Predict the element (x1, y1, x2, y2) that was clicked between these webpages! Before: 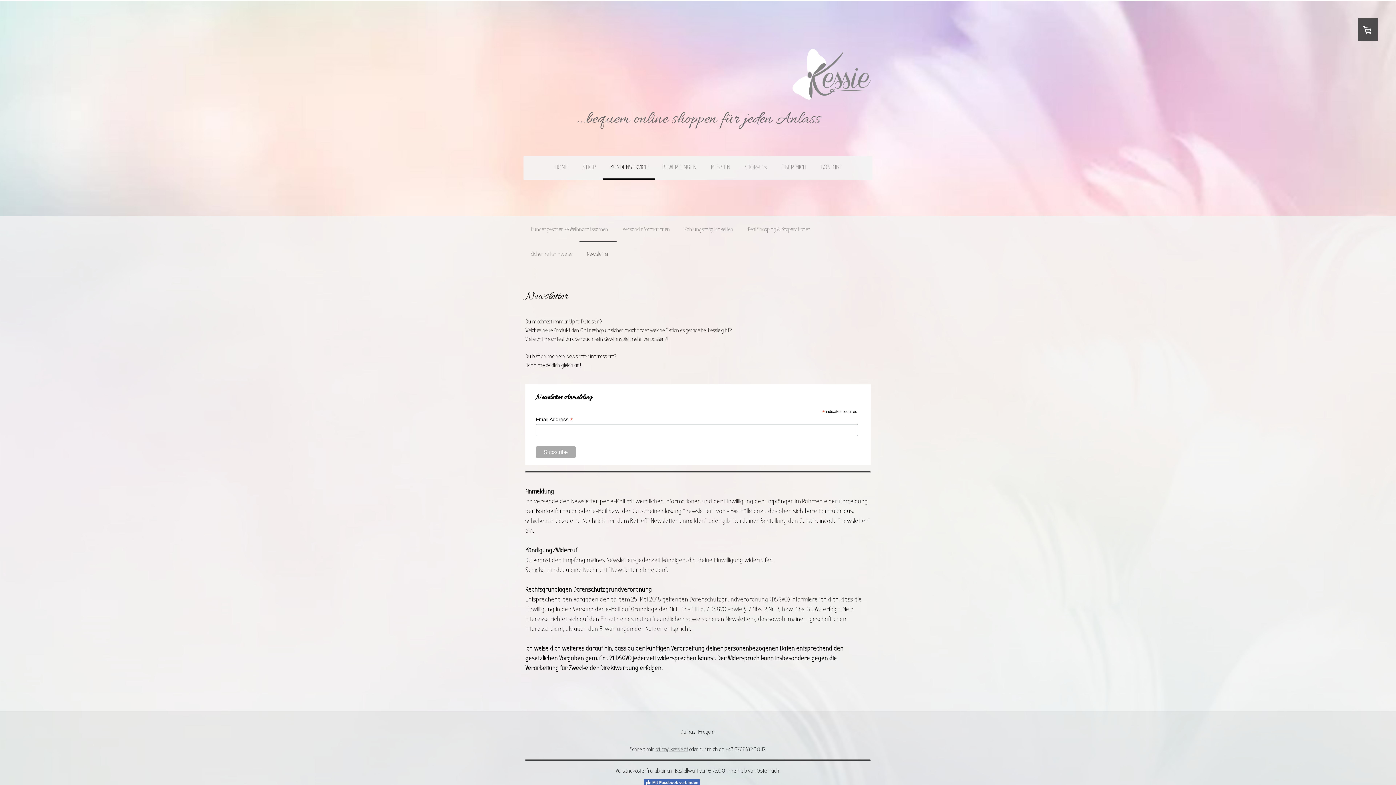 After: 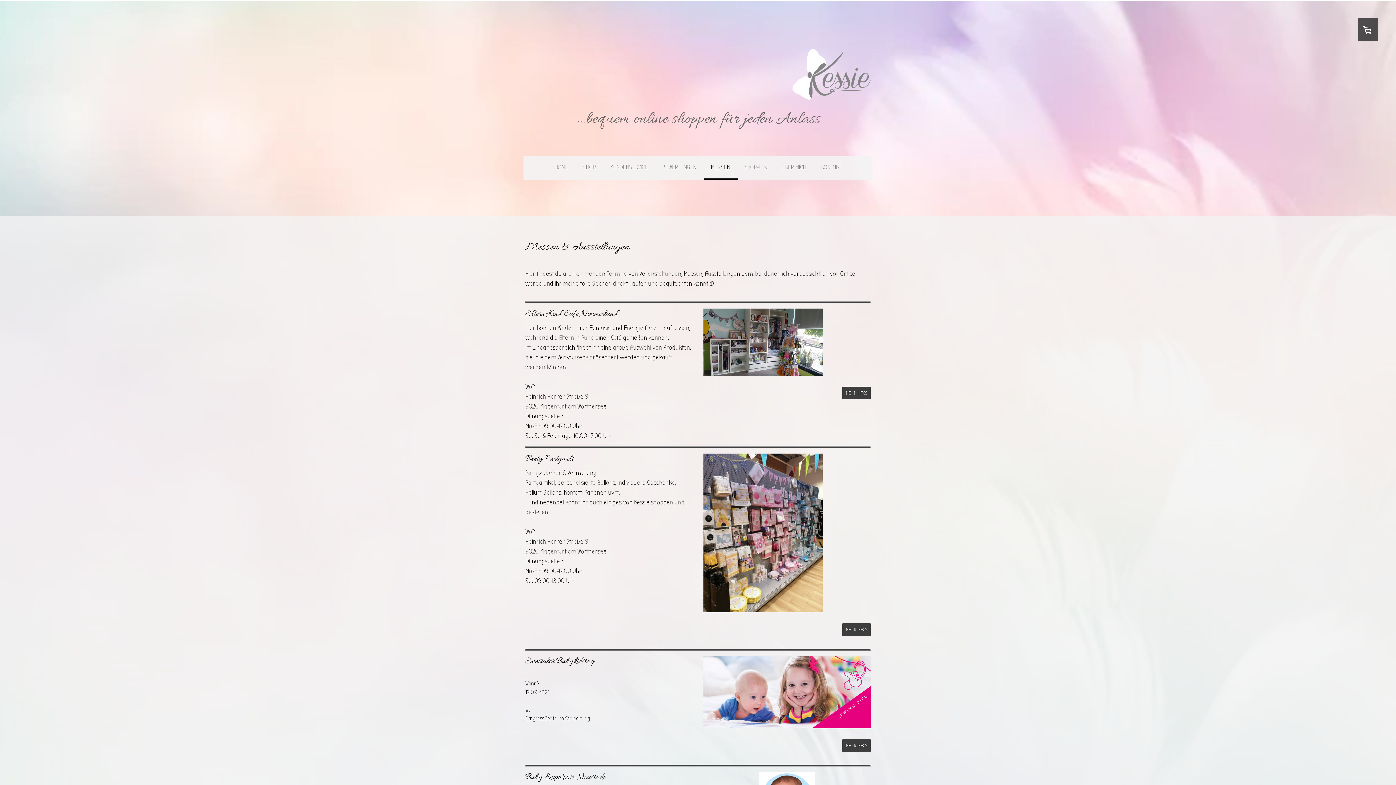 Action: bbox: (703, 156, 737, 180) label: MESSEN